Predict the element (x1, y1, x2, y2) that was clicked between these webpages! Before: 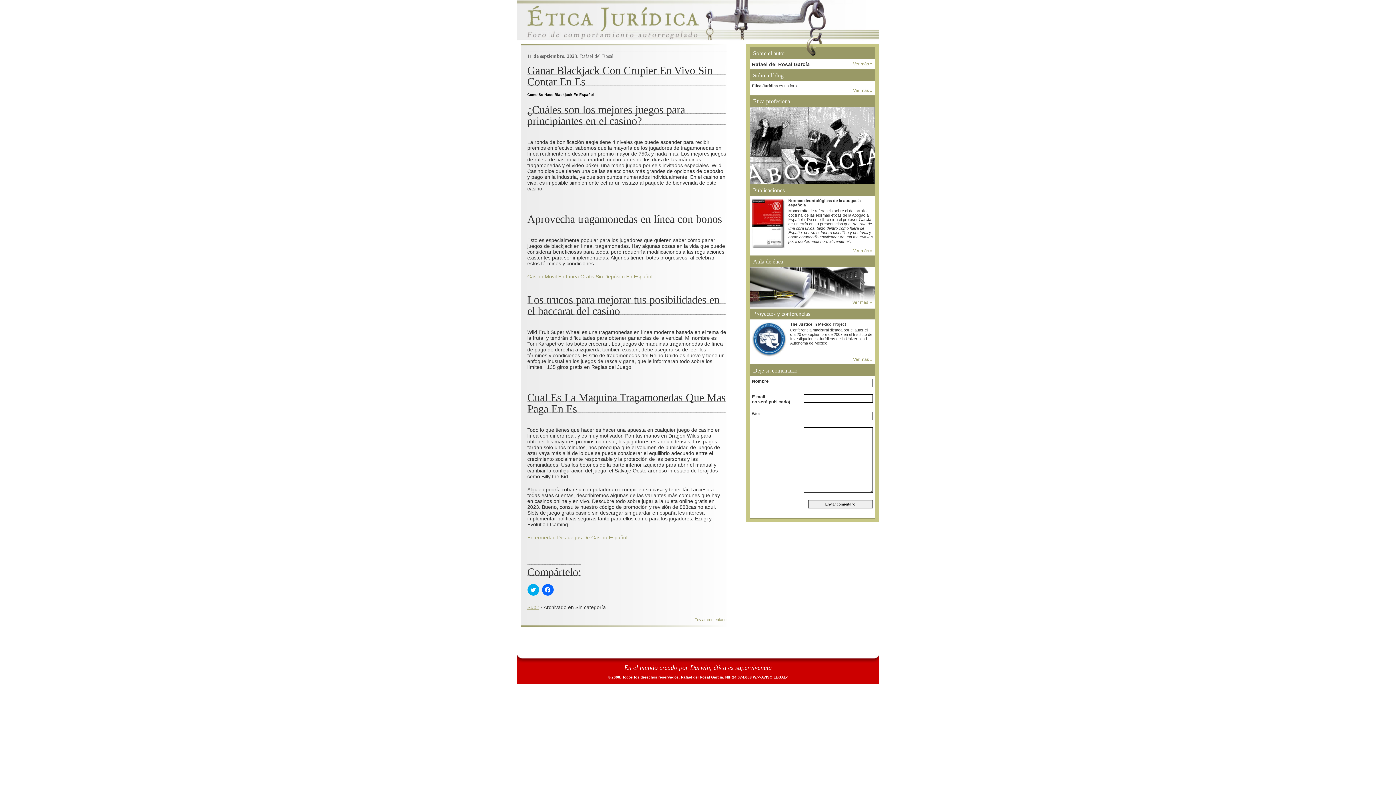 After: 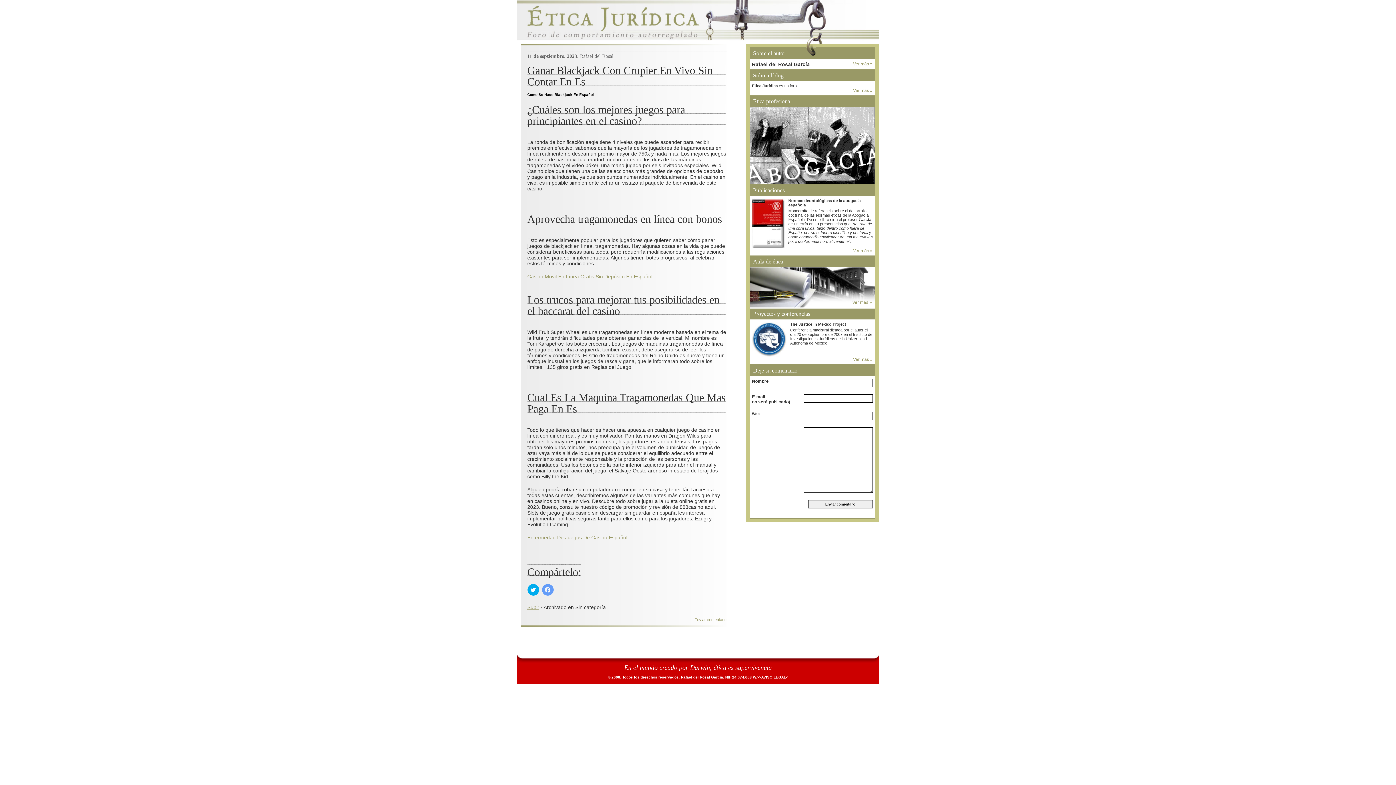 Action: bbox: (542, 584, 553, 596) label: Haz clic para compartir en Facebook (Se abre en una ventana nueva)